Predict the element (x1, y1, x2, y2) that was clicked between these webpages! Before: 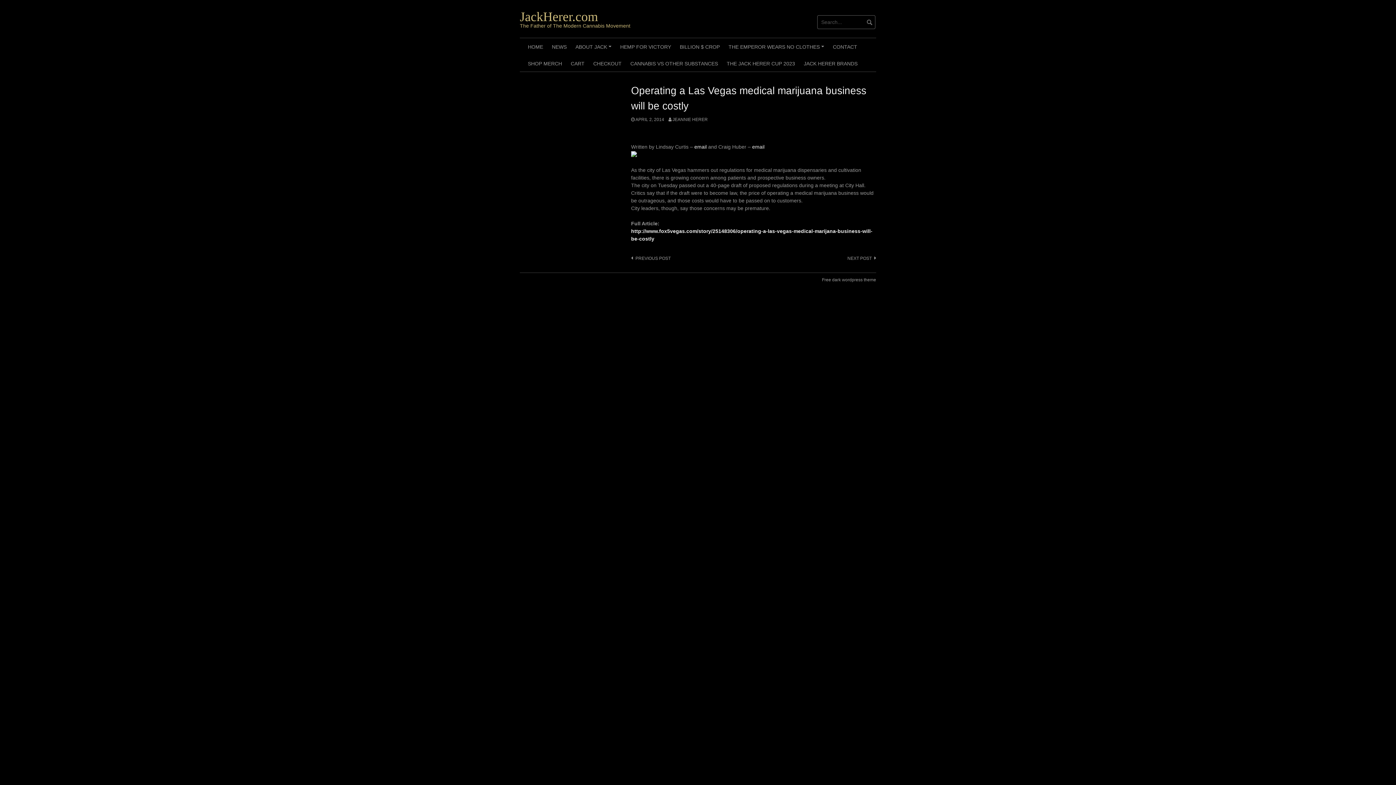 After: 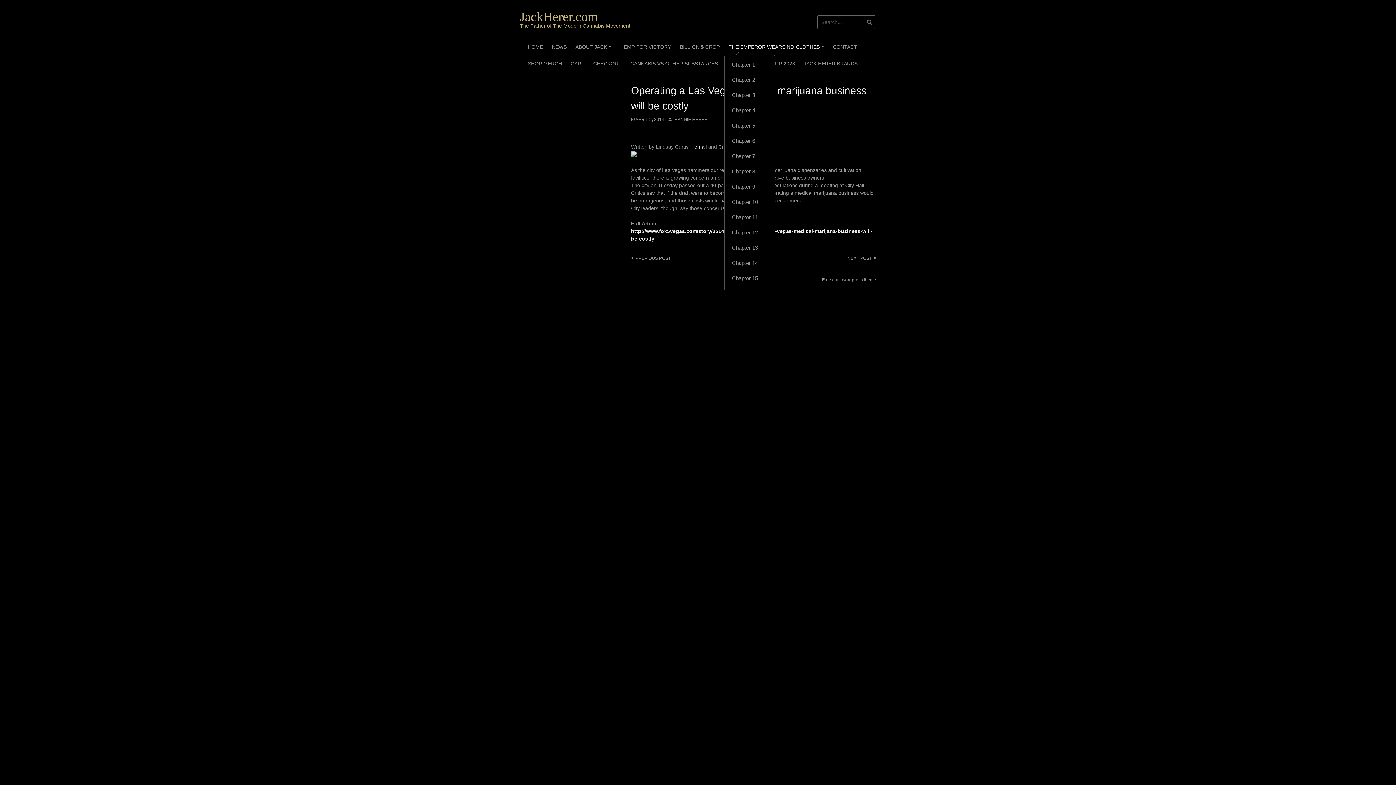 Action: label: +
THE EMPEROR WEARS NO CLOTHES bbox: (724, 38, 828, 54)